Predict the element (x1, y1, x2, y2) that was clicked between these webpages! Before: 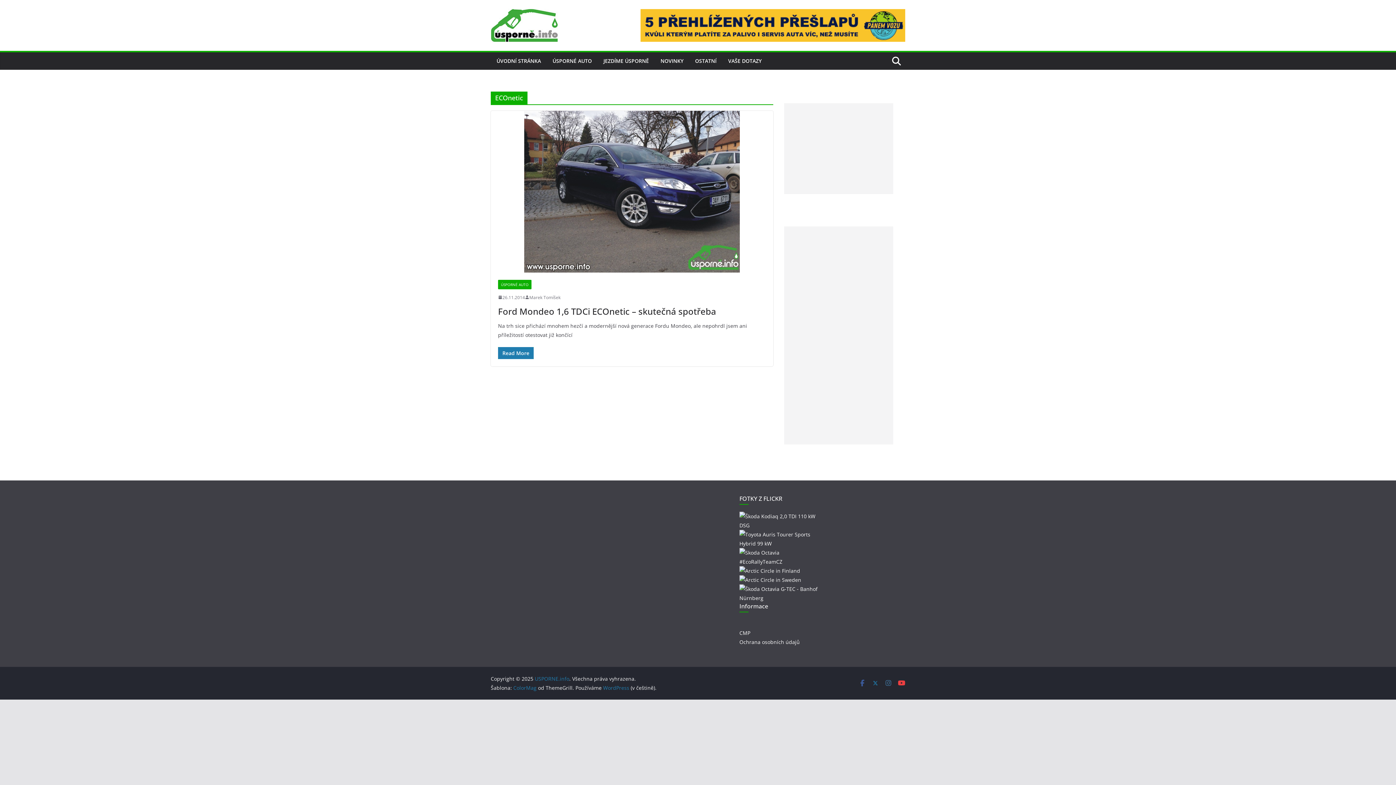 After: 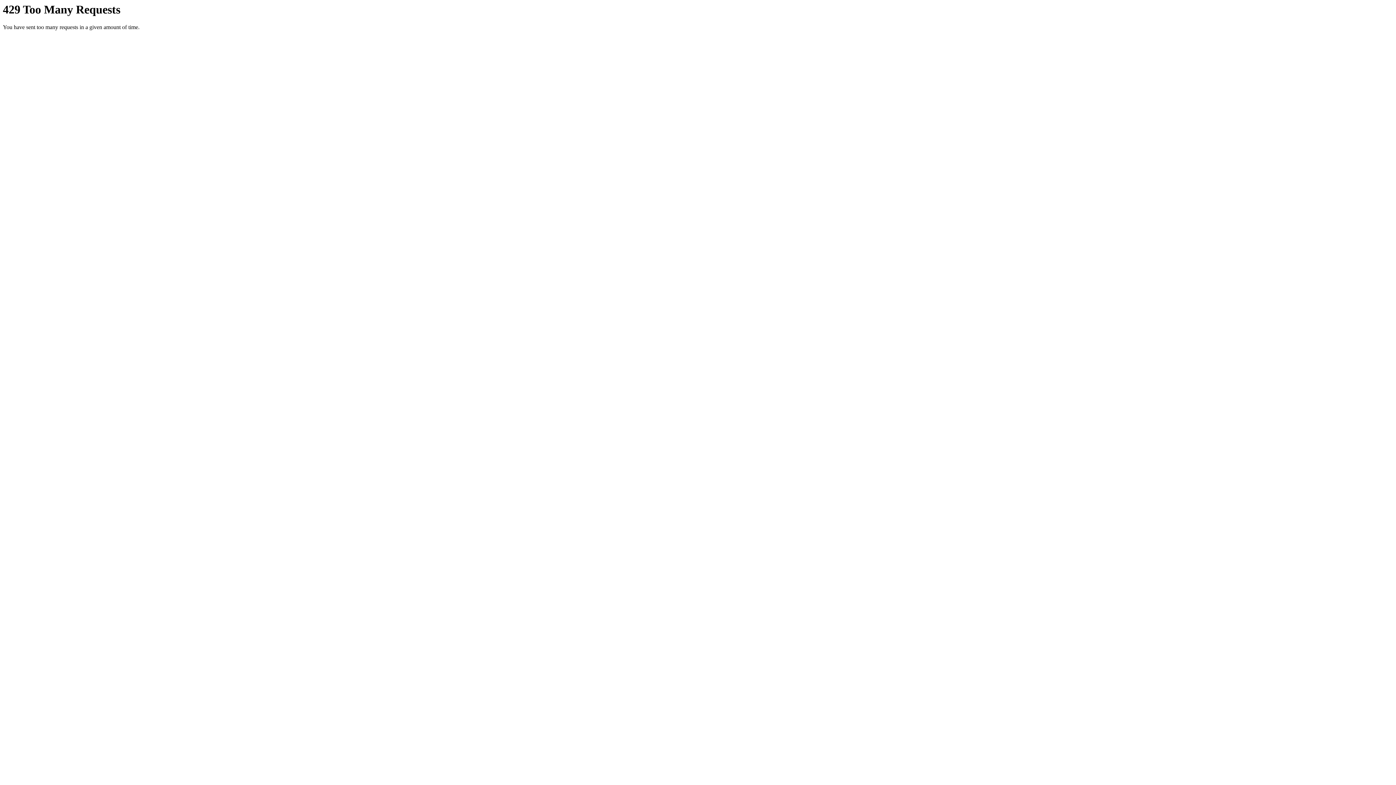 Action: bbox: (739, 513, 822, 520)